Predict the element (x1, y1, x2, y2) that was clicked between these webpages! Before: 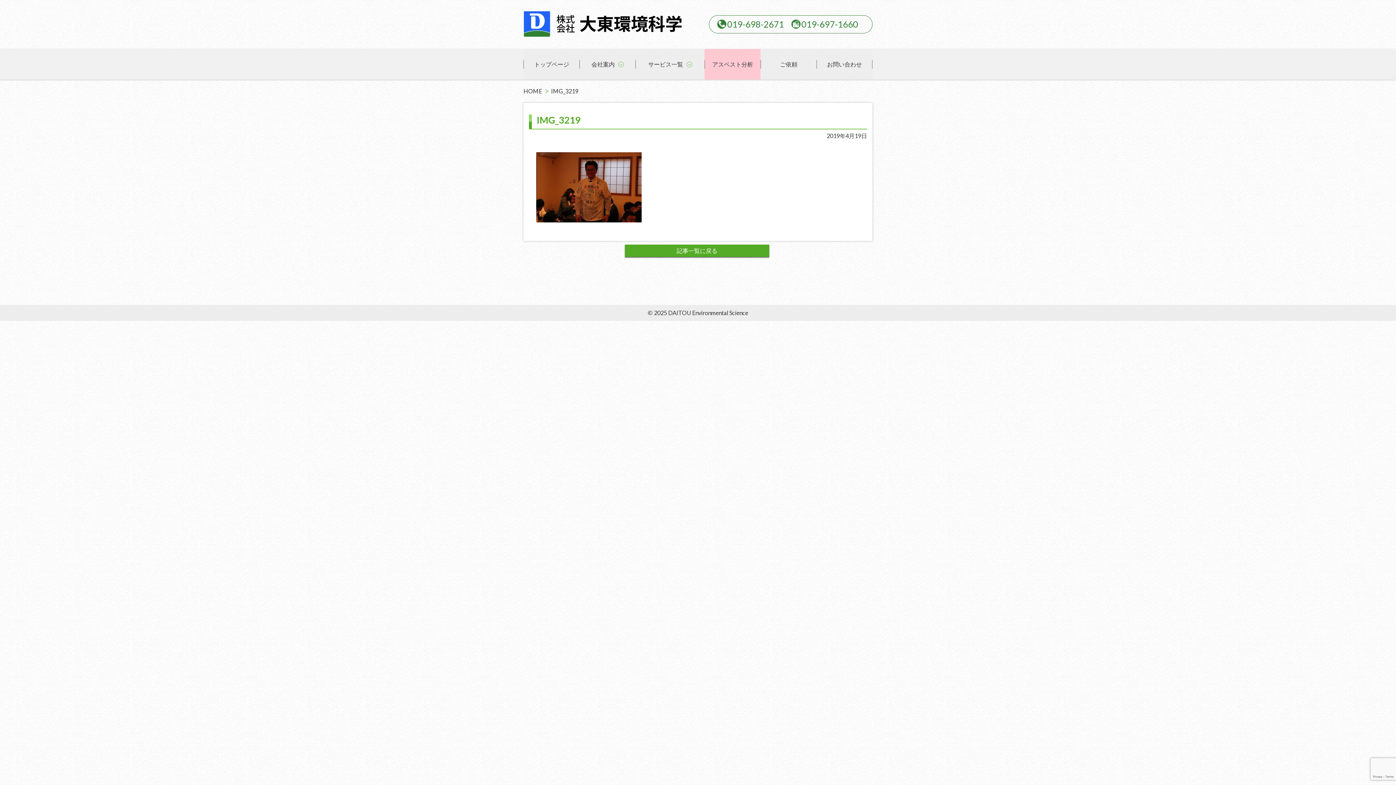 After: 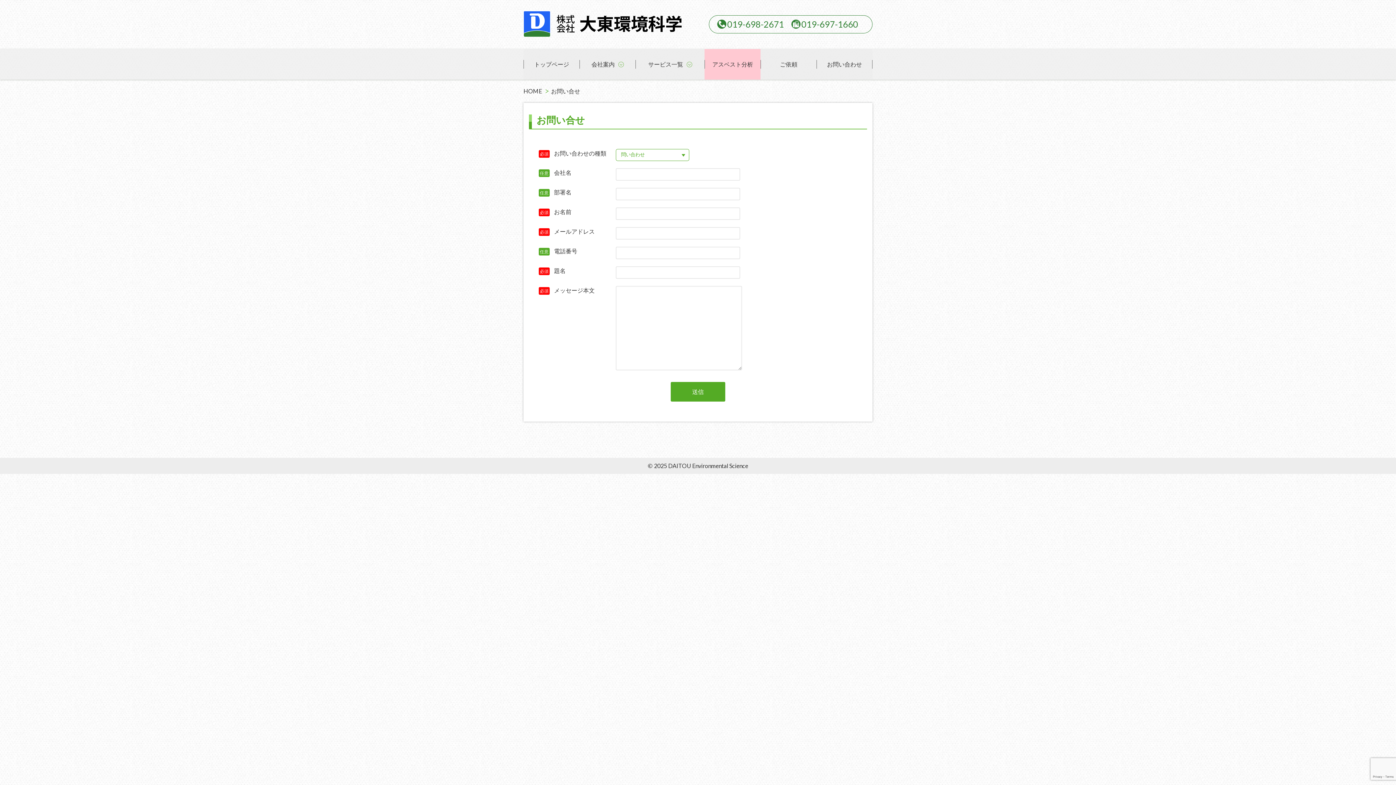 Action: label: お問い合わせ bbox: (816, 60, 872, 68)